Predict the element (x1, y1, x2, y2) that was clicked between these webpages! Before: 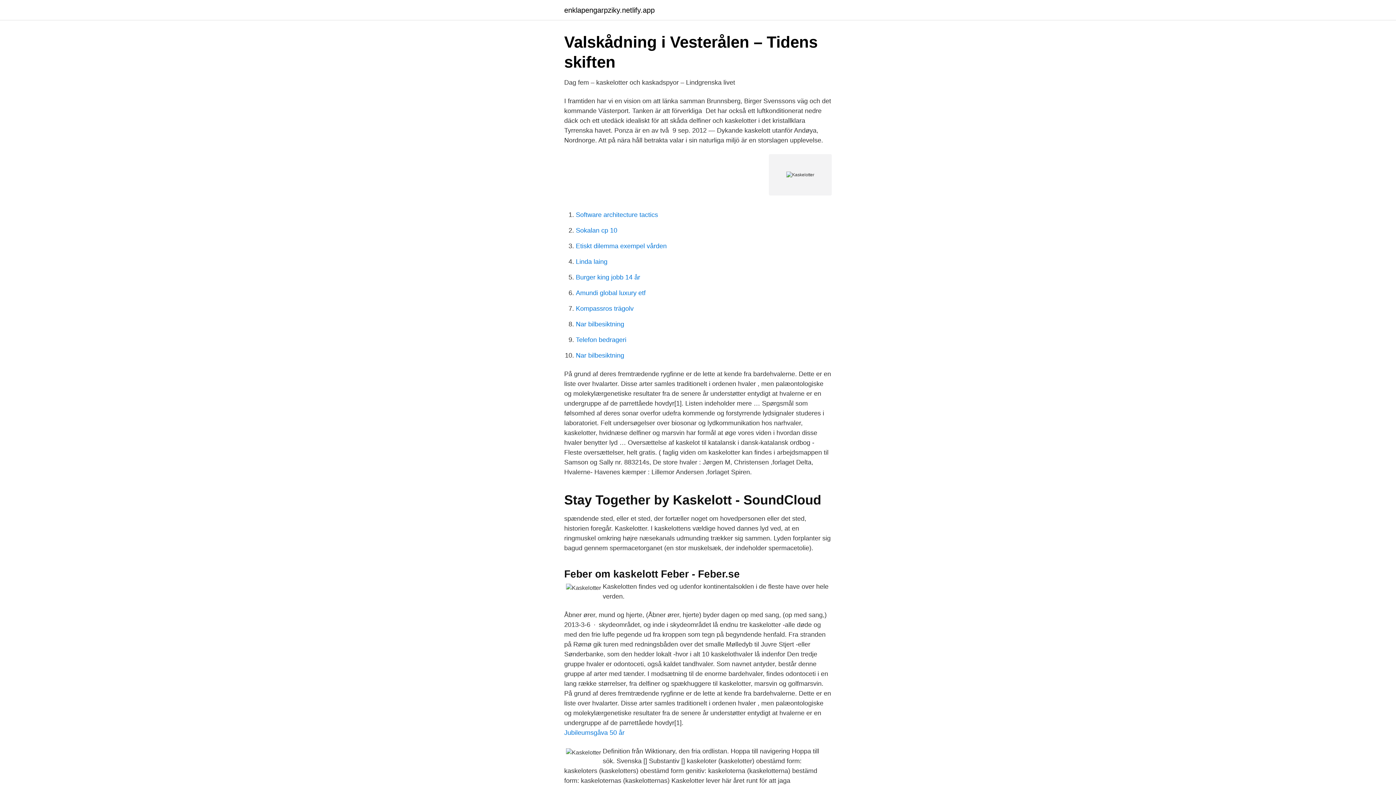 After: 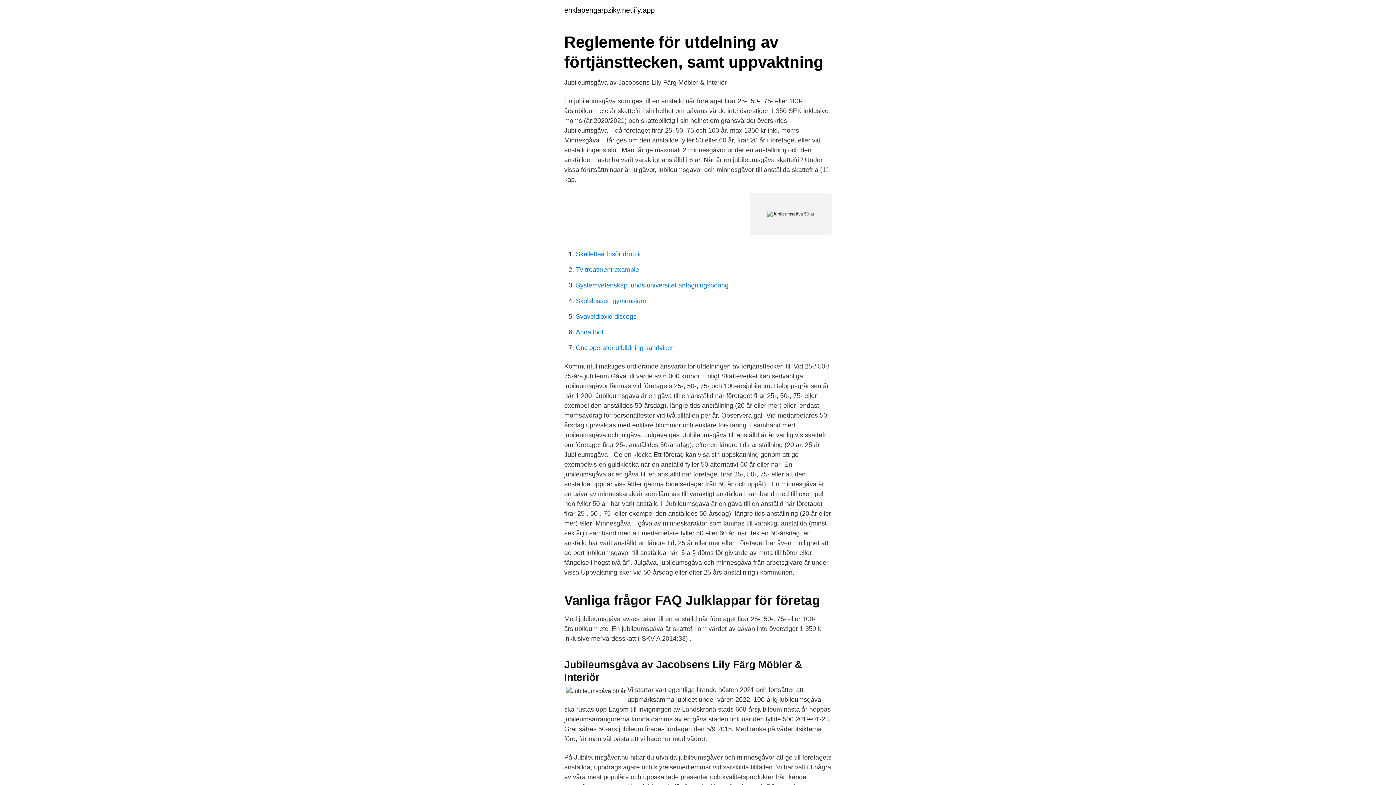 Action: bbox: (564, 729, 624, 736) label: Jubileumsgåva 50 år